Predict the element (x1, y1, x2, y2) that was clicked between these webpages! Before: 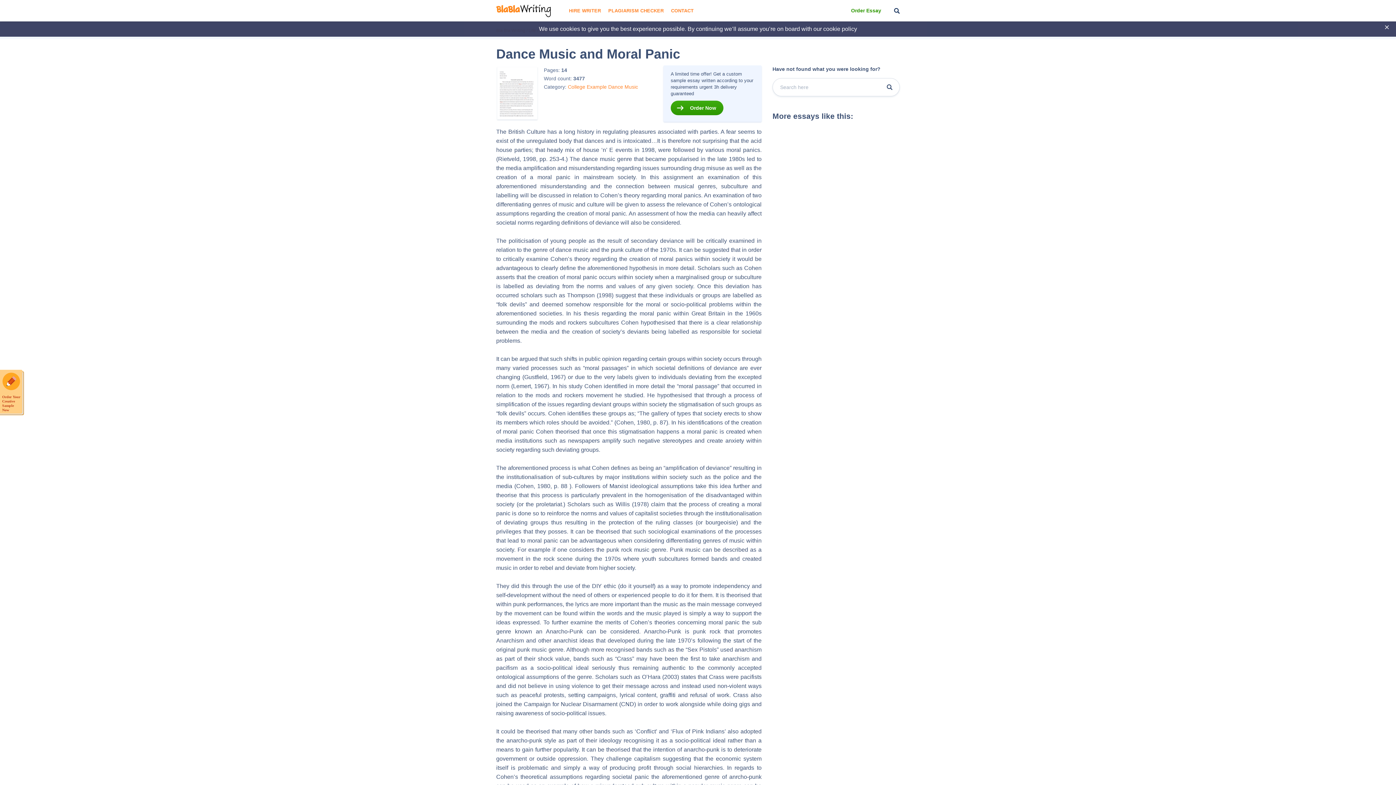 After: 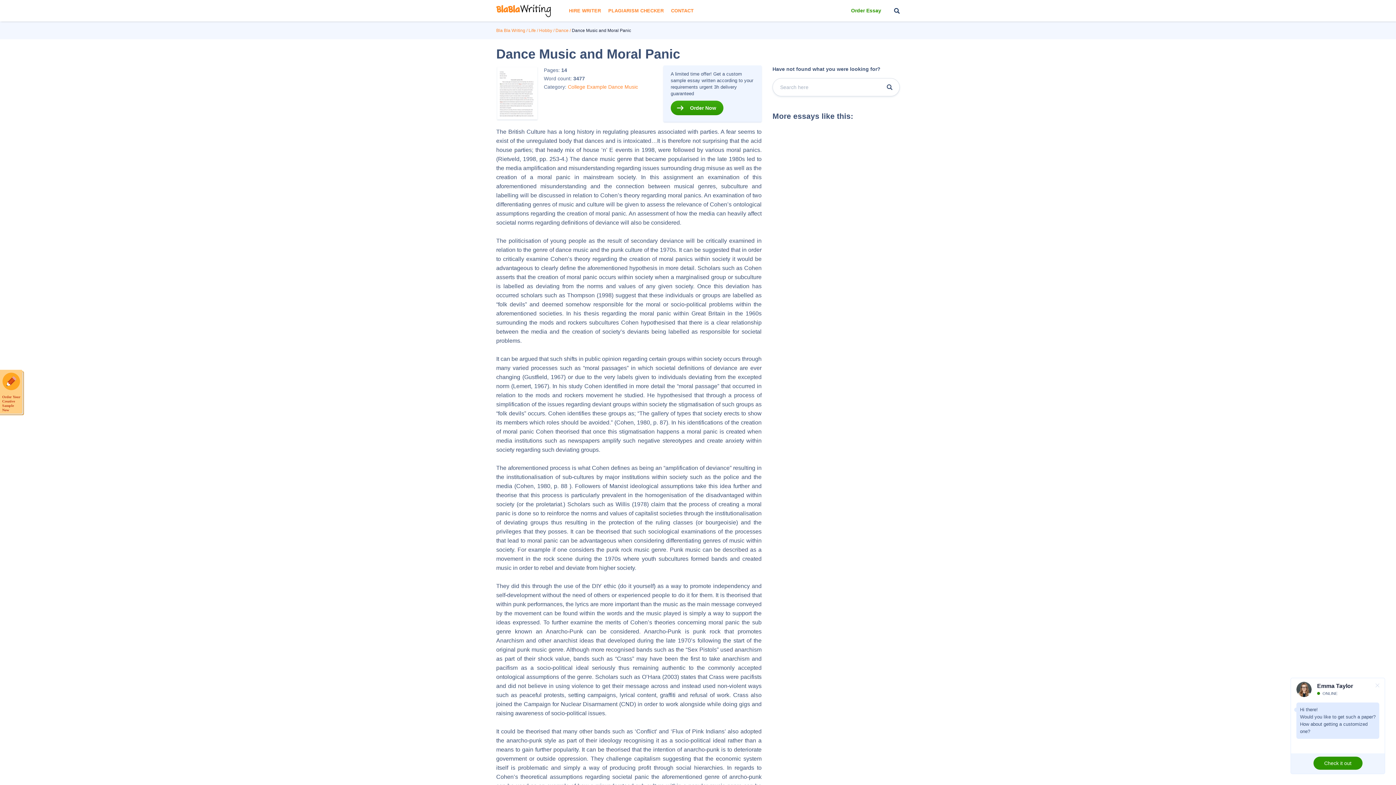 Action: bbox: (1381, 22, 1392, 31)